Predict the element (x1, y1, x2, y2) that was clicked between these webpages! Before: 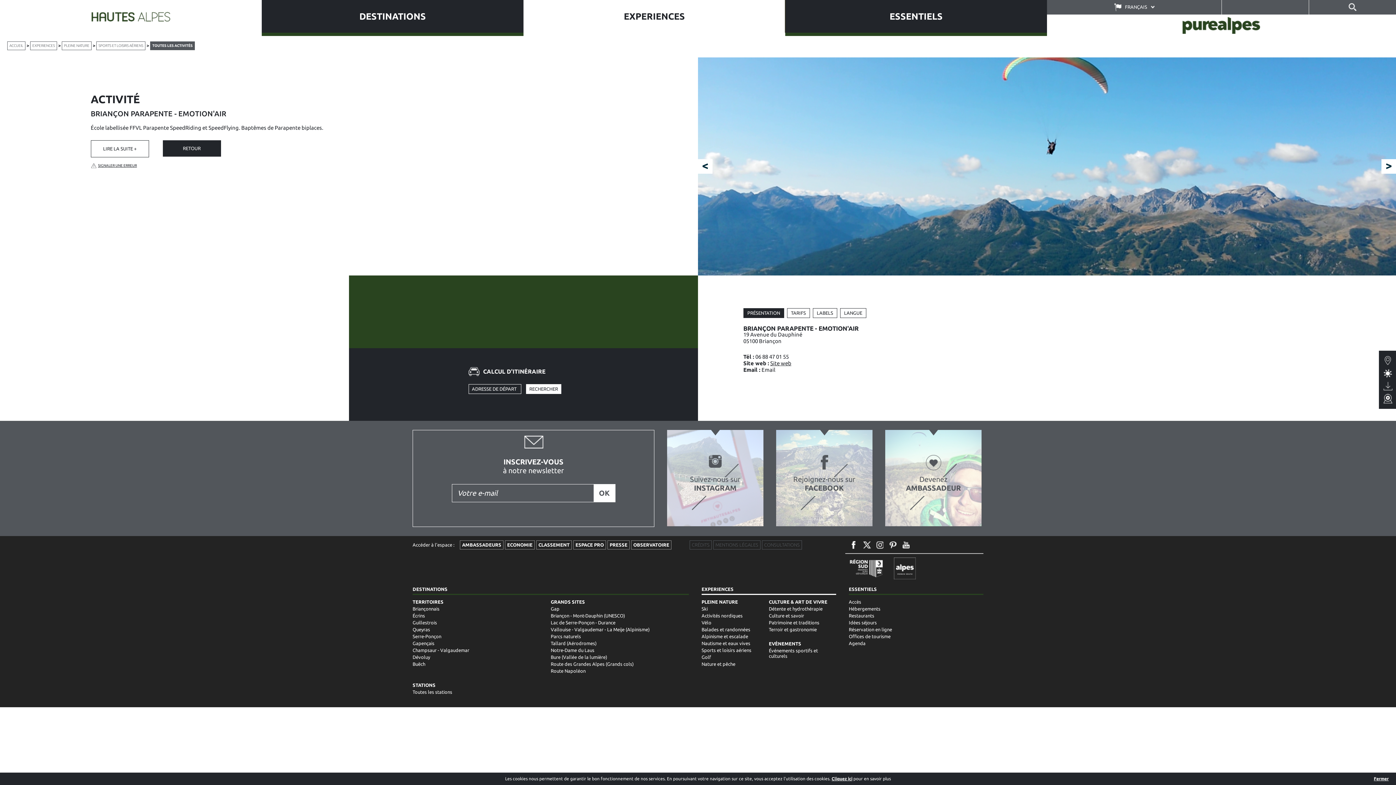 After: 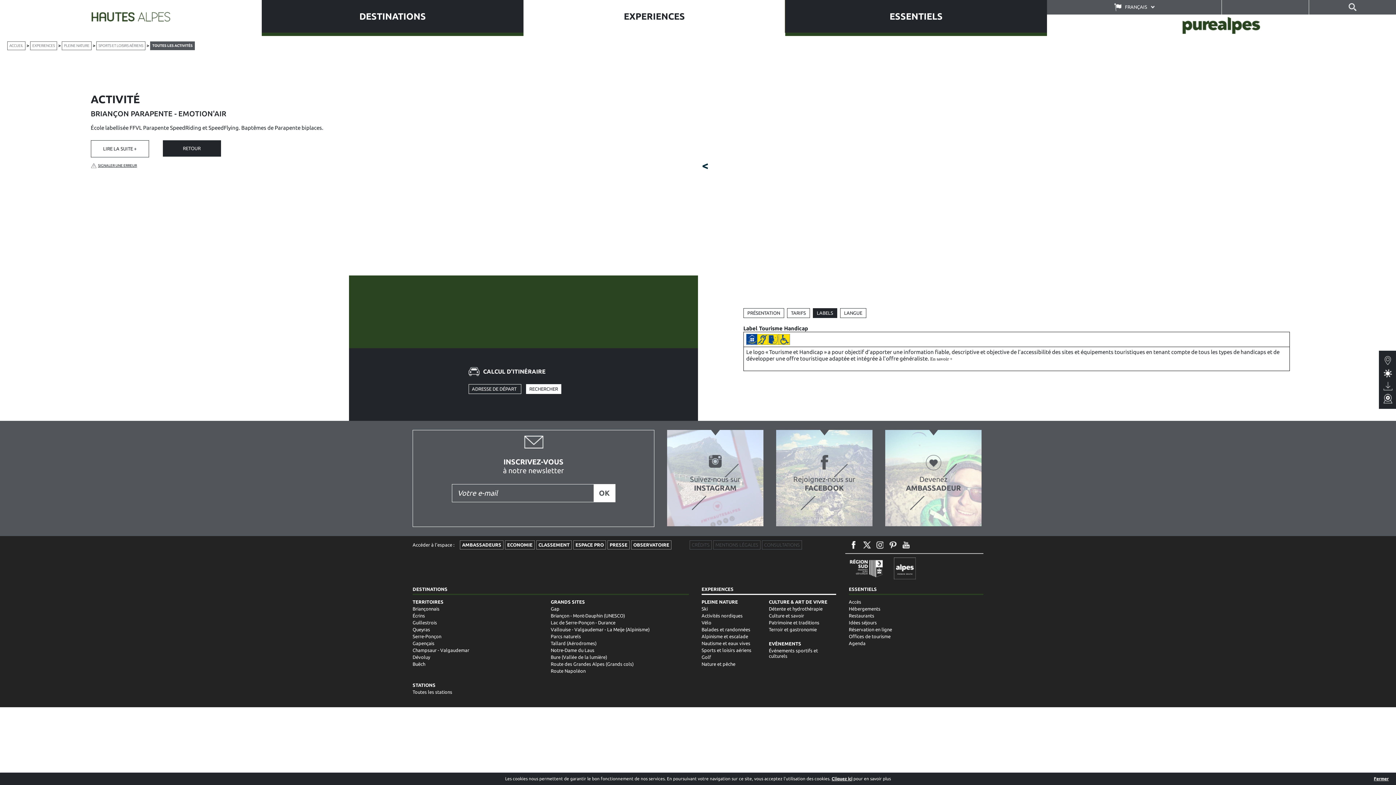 Action: bbox: (813, 308, 837, 318) label: LABELS